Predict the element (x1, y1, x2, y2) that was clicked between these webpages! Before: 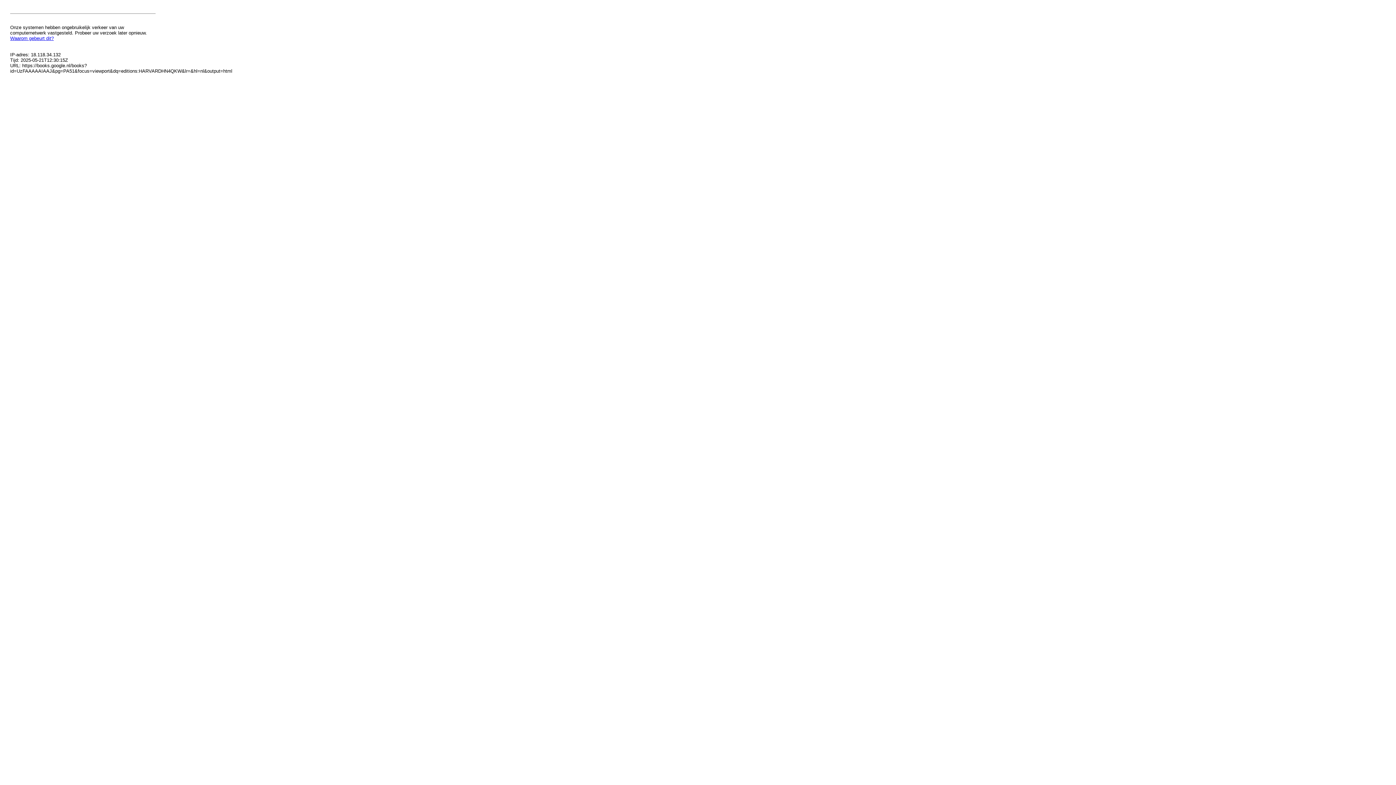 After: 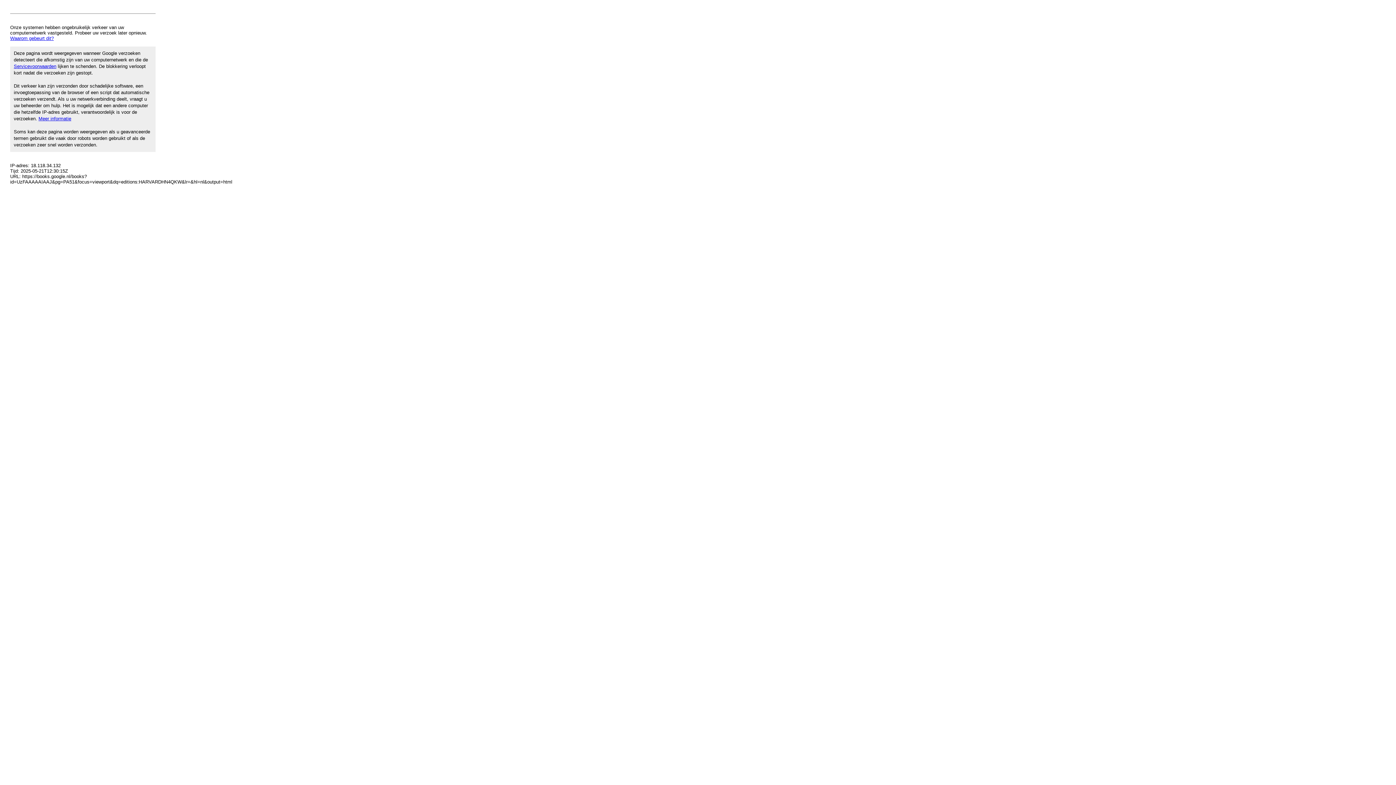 Action: label: Waarom gebeurt dit? bbox: (10, 35, 53, 41)